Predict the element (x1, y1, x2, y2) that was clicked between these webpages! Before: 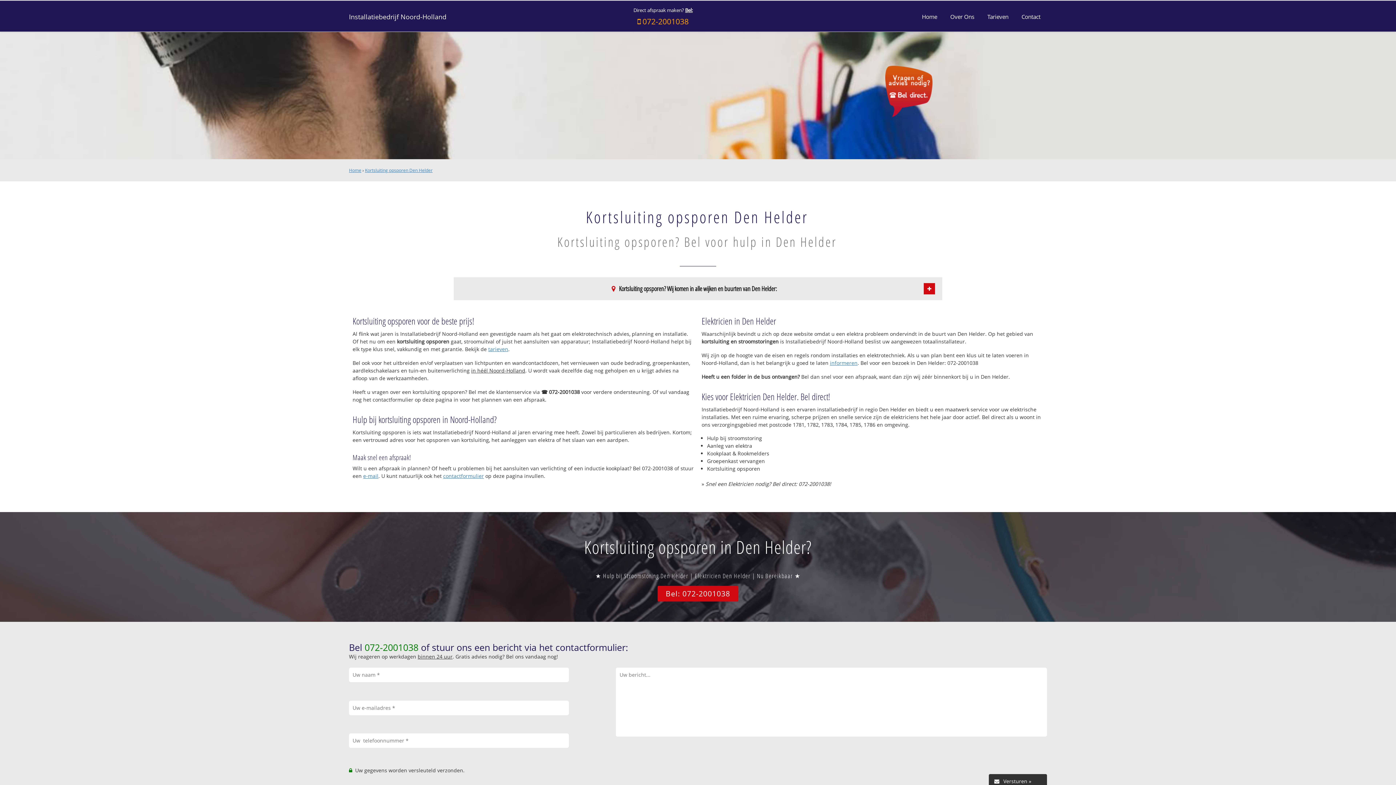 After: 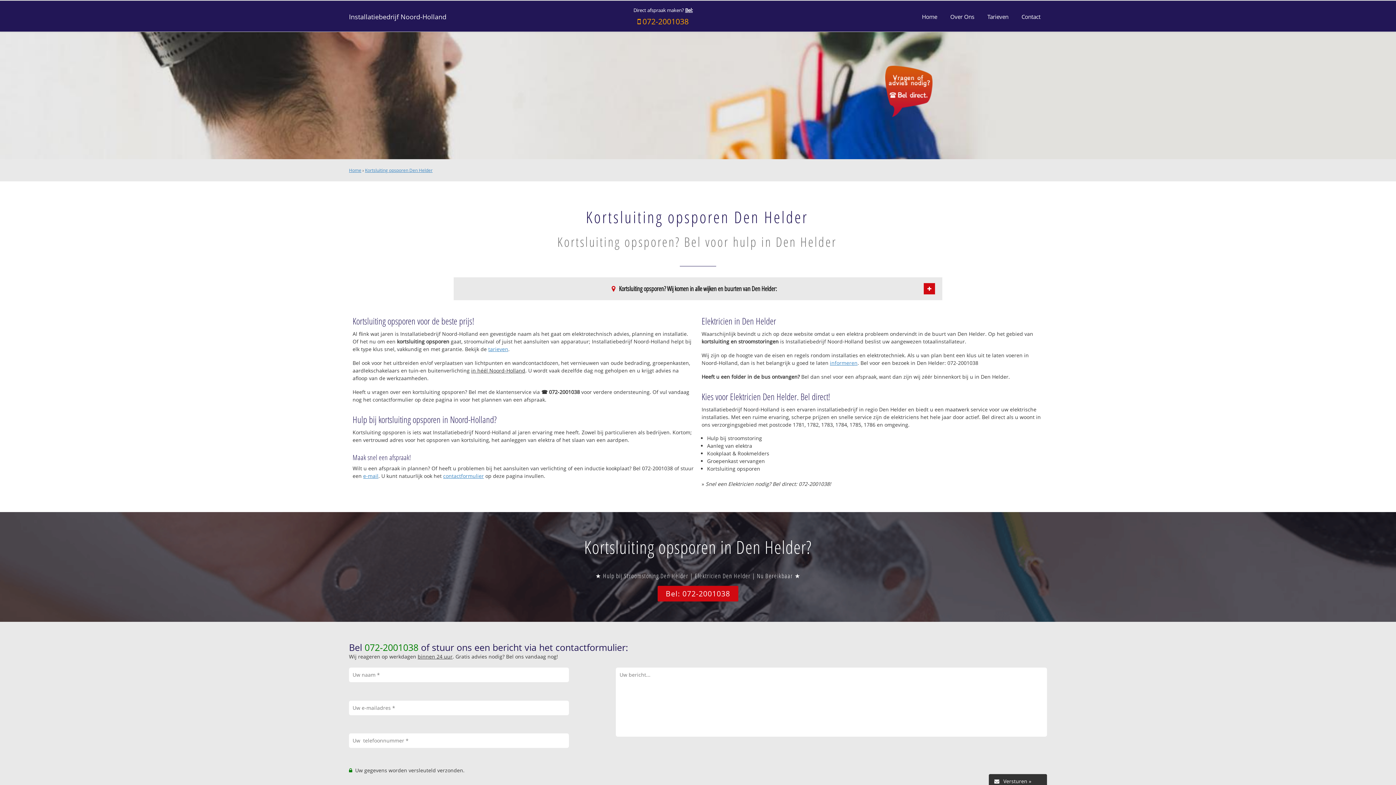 Action: label: Kortsluiting opsporen Den Helder bbox: (365, 167, 432, 173)